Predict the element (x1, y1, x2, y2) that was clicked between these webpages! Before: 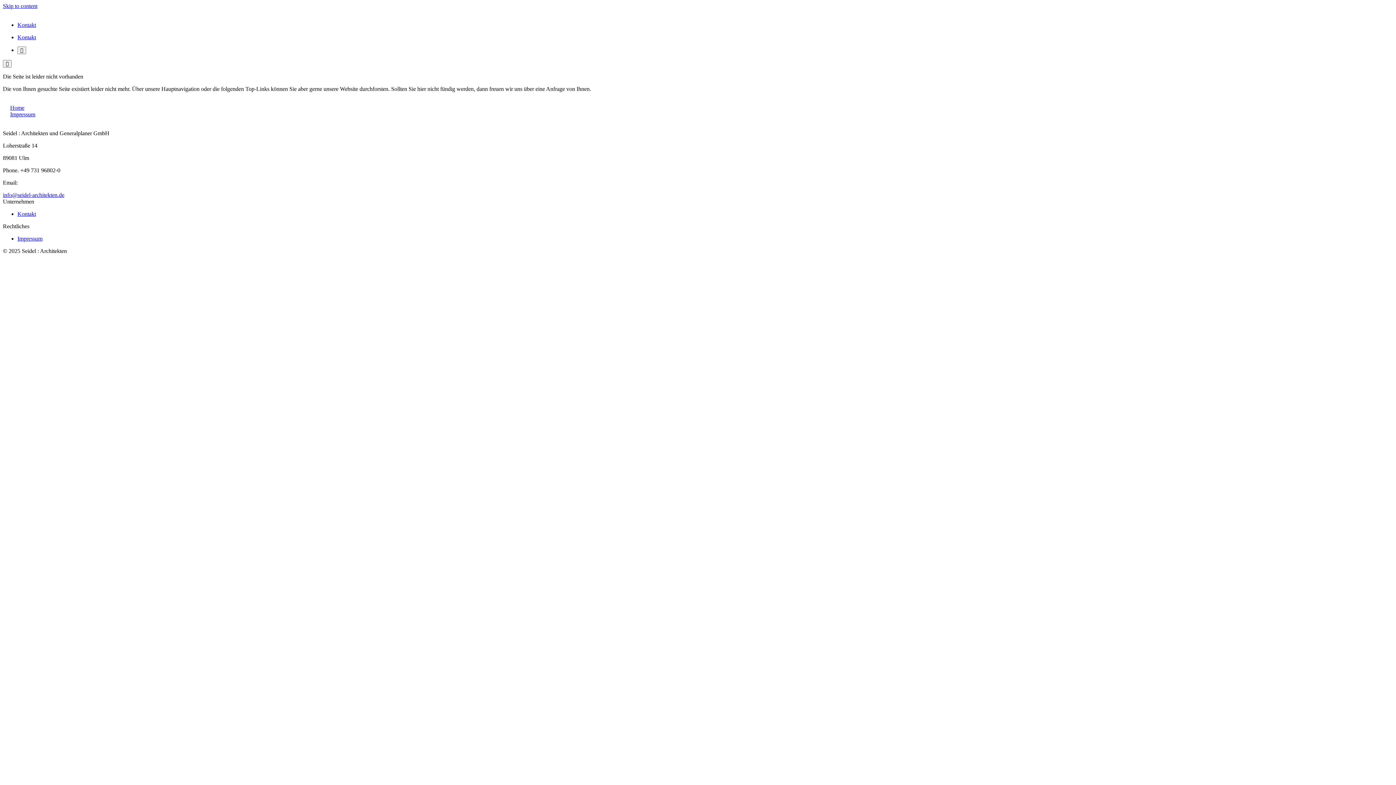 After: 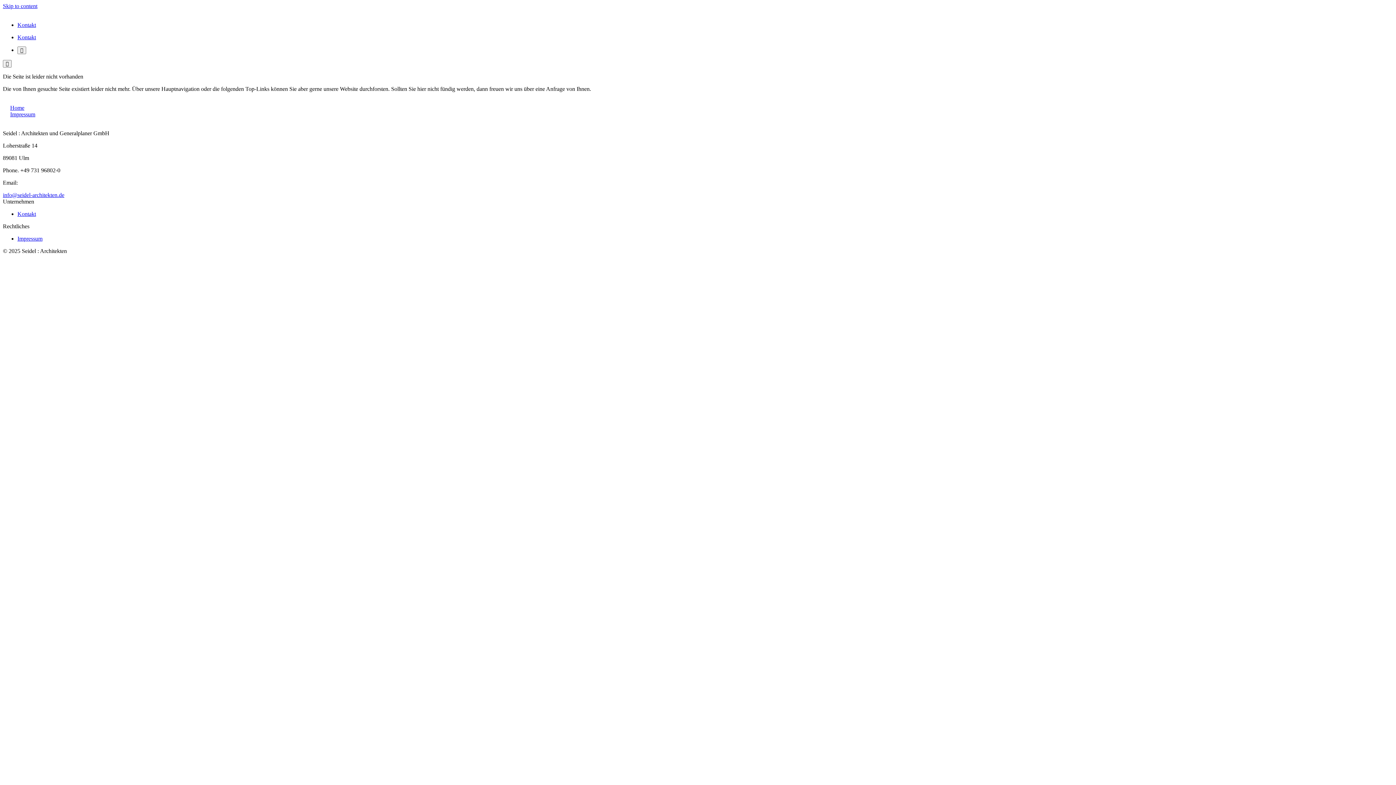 Action: bbox: (2, 2, 37, 9) label: Skip to content